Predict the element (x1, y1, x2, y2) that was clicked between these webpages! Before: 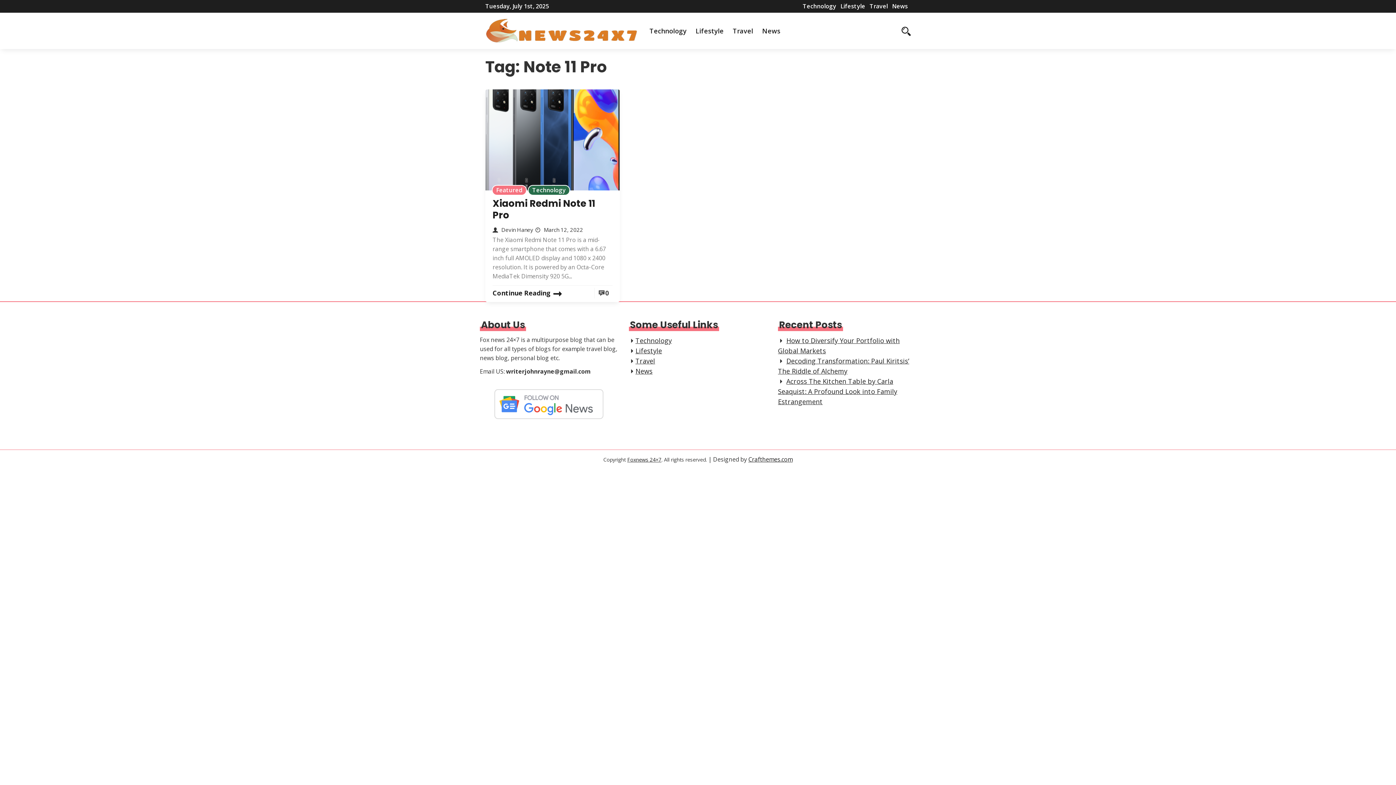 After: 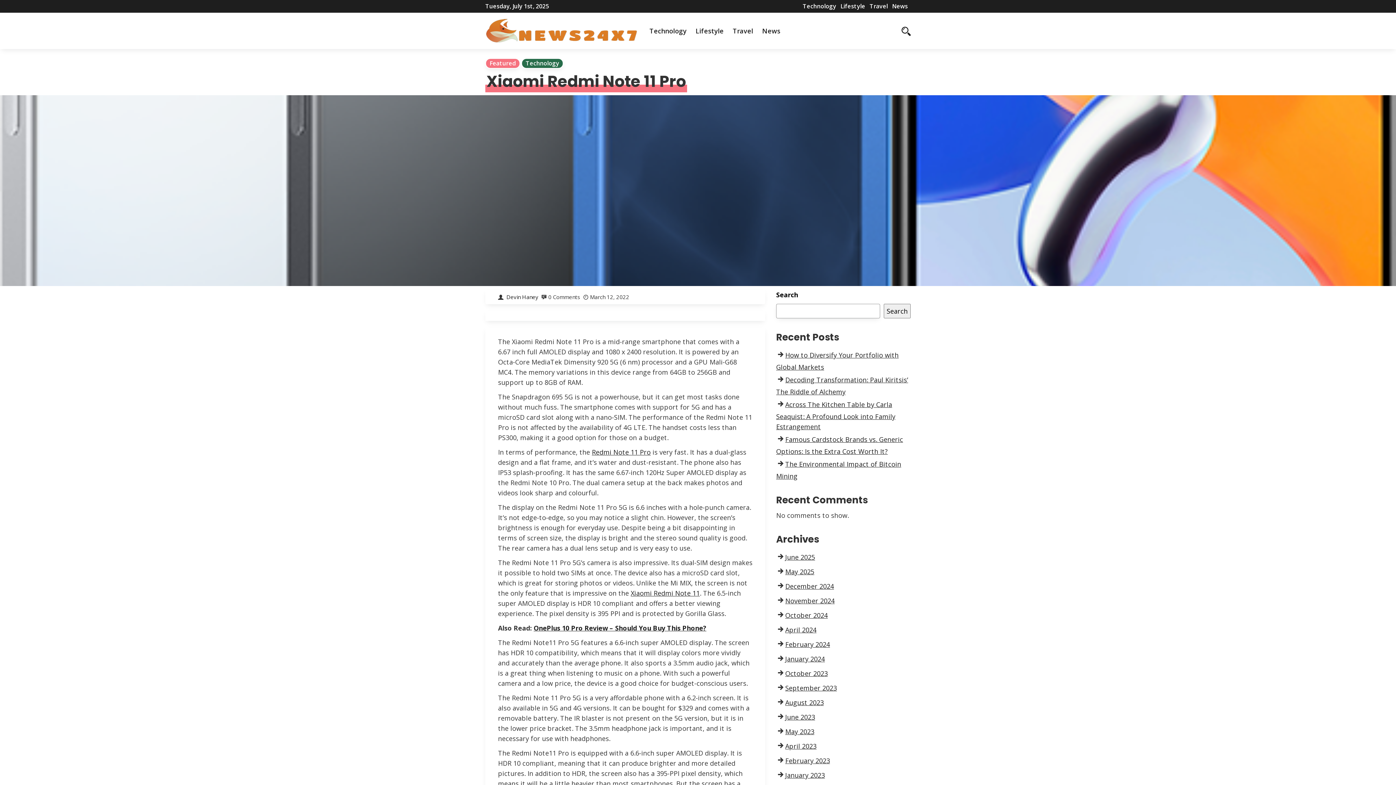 Action: label: Xiaomi Redmi Note 11 Pro bbox: (492, 197, 595, 221)